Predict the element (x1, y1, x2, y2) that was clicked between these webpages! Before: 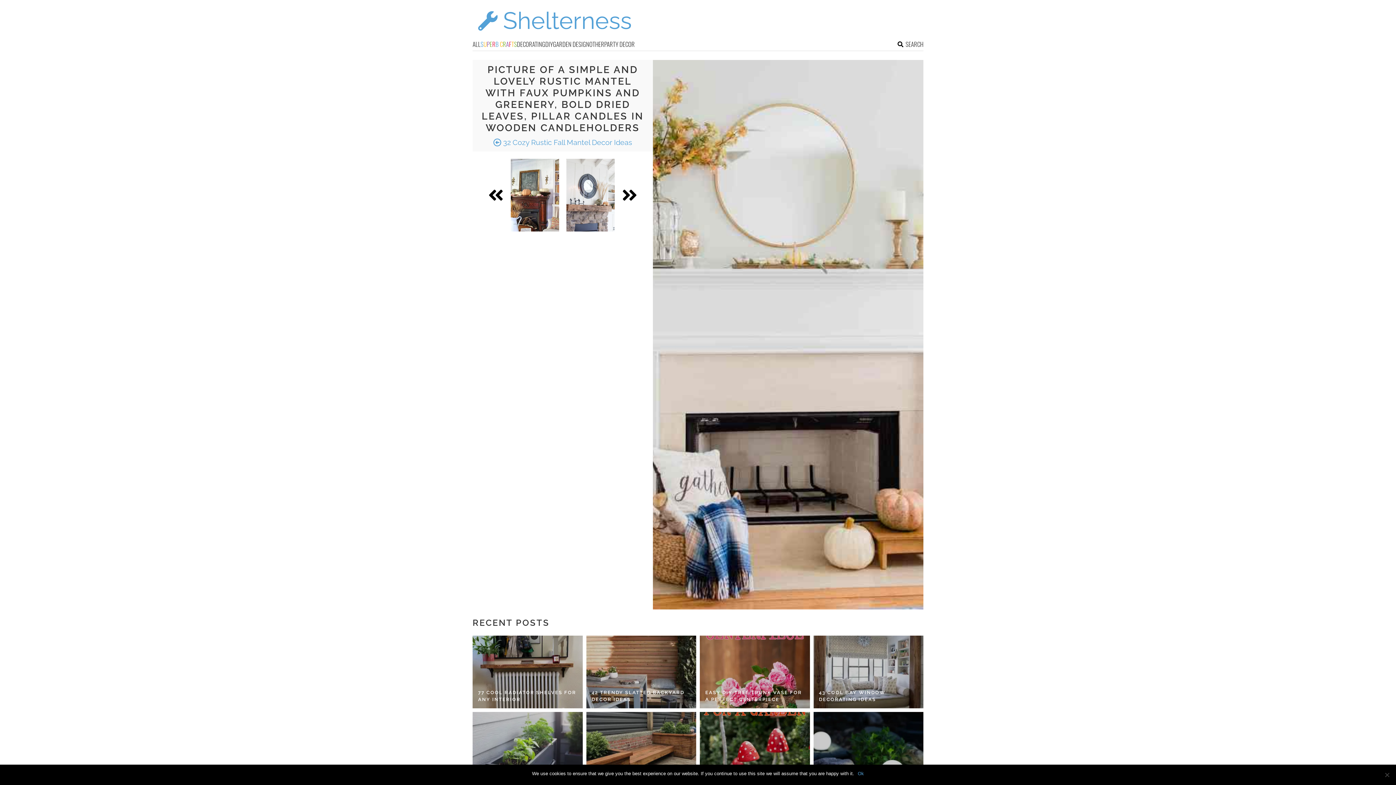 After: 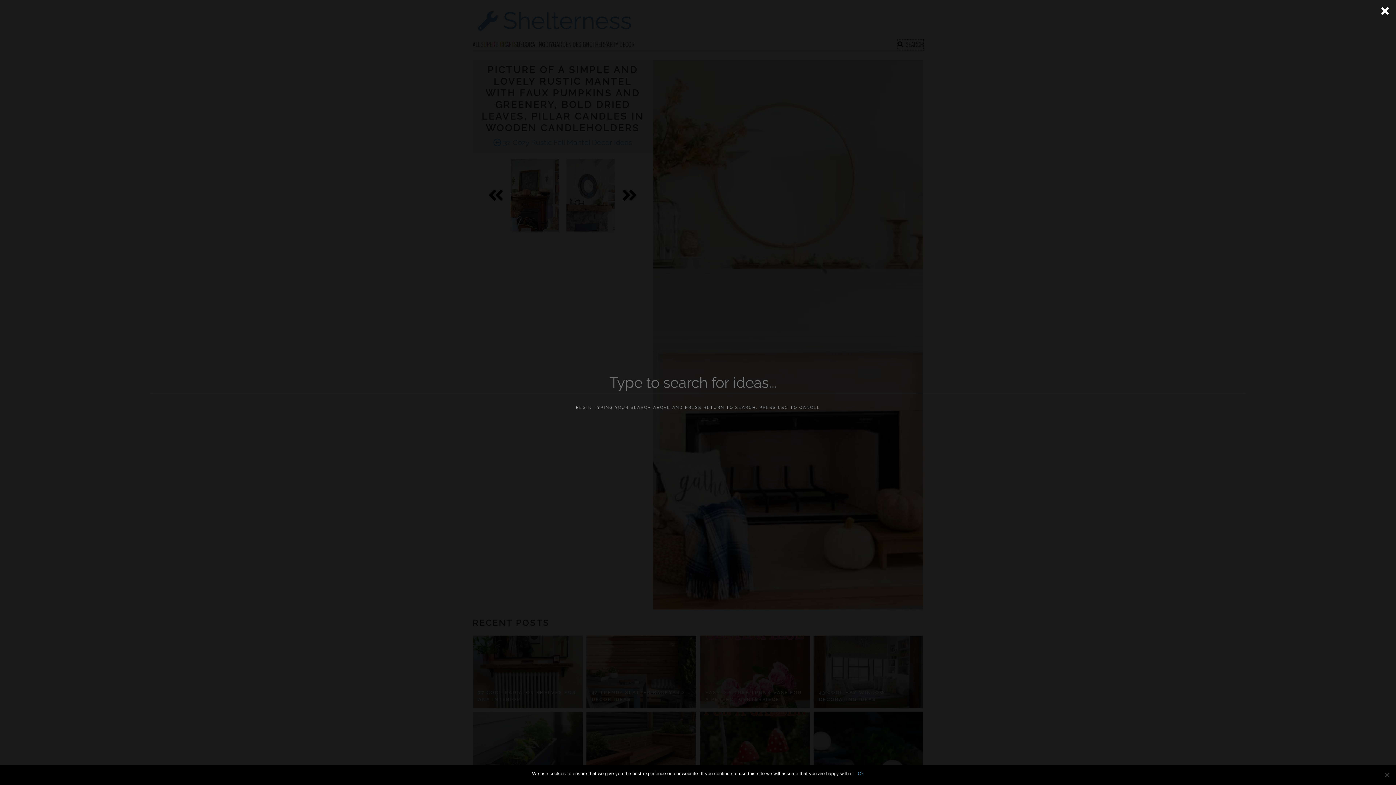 Action: label: SEARCH bbox: (897, 39, 923, 50)